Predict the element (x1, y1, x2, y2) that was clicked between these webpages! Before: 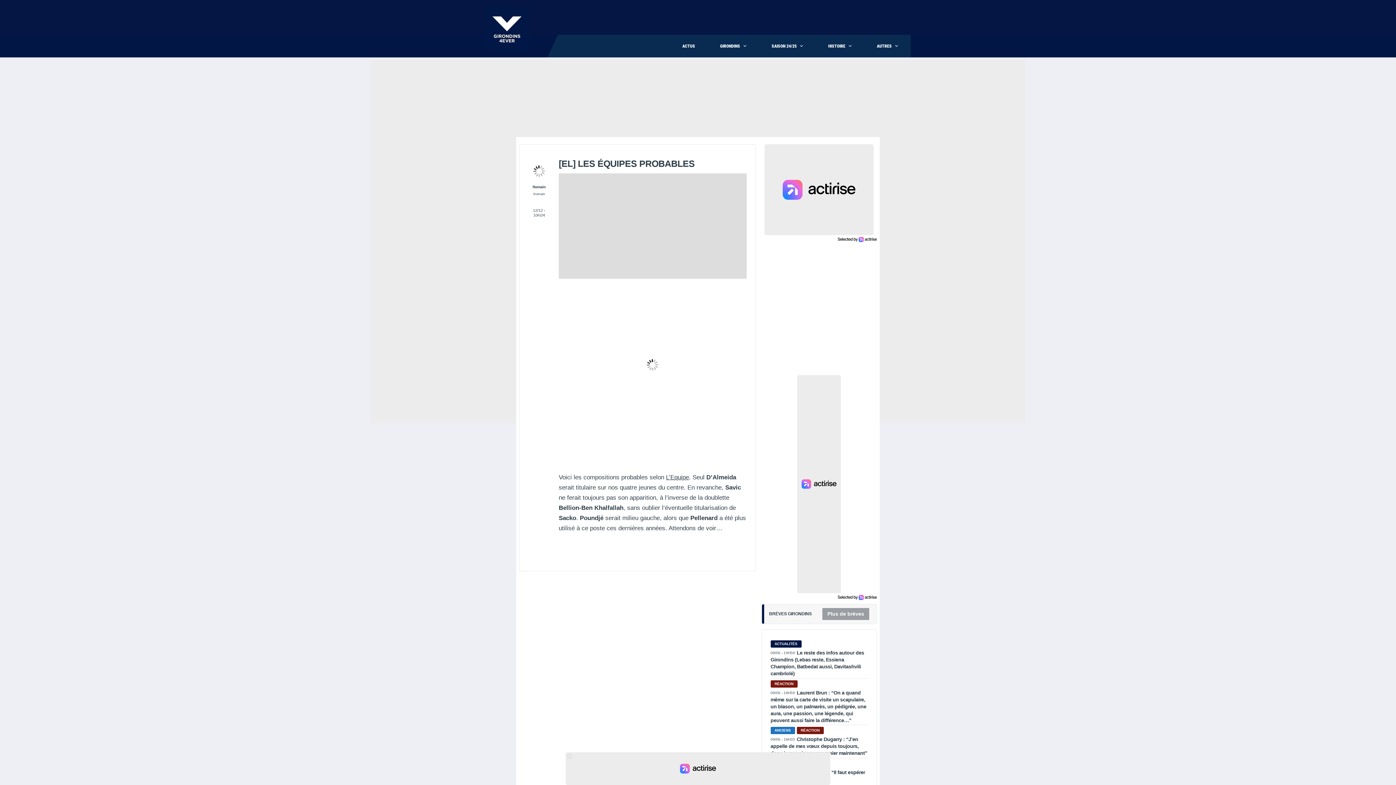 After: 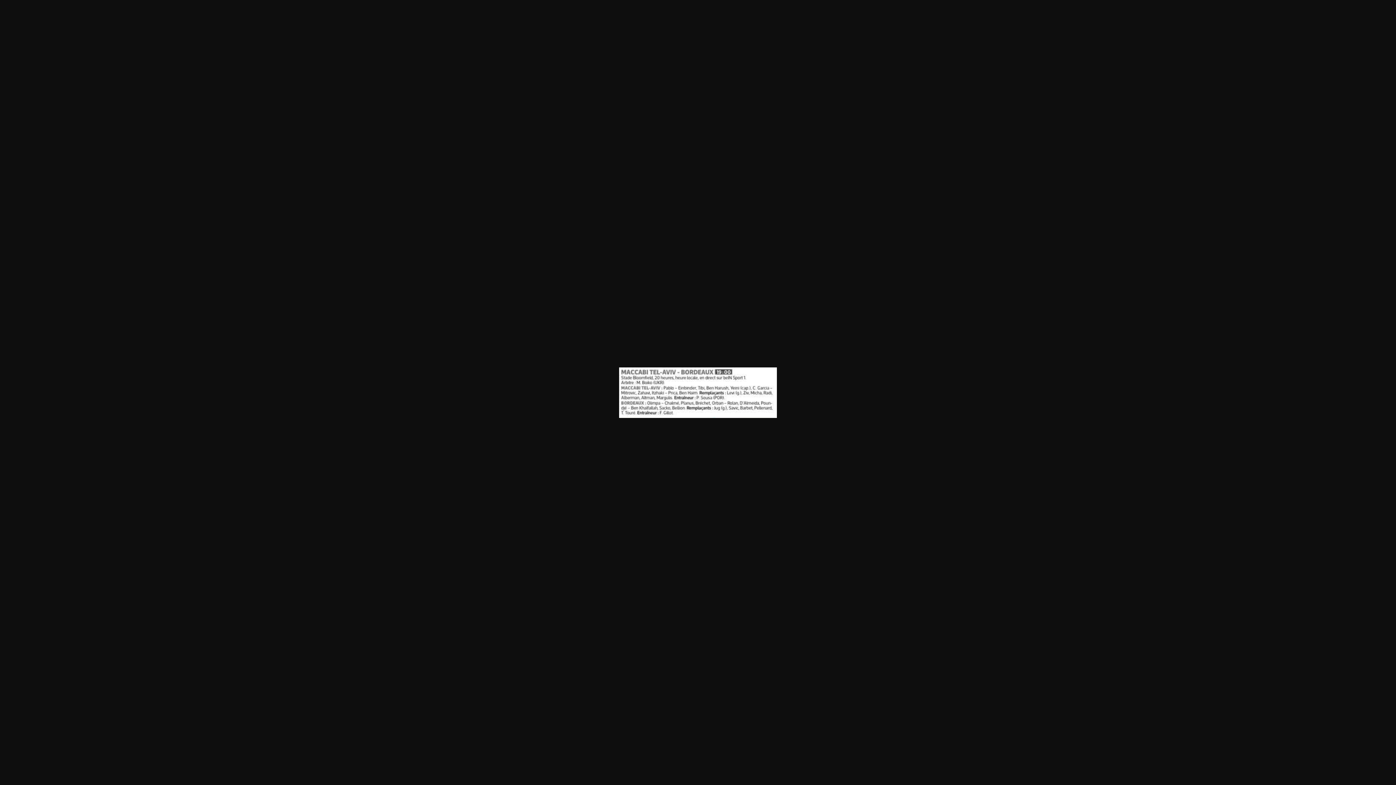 Action: bbox: (558, 286, 746, 444)